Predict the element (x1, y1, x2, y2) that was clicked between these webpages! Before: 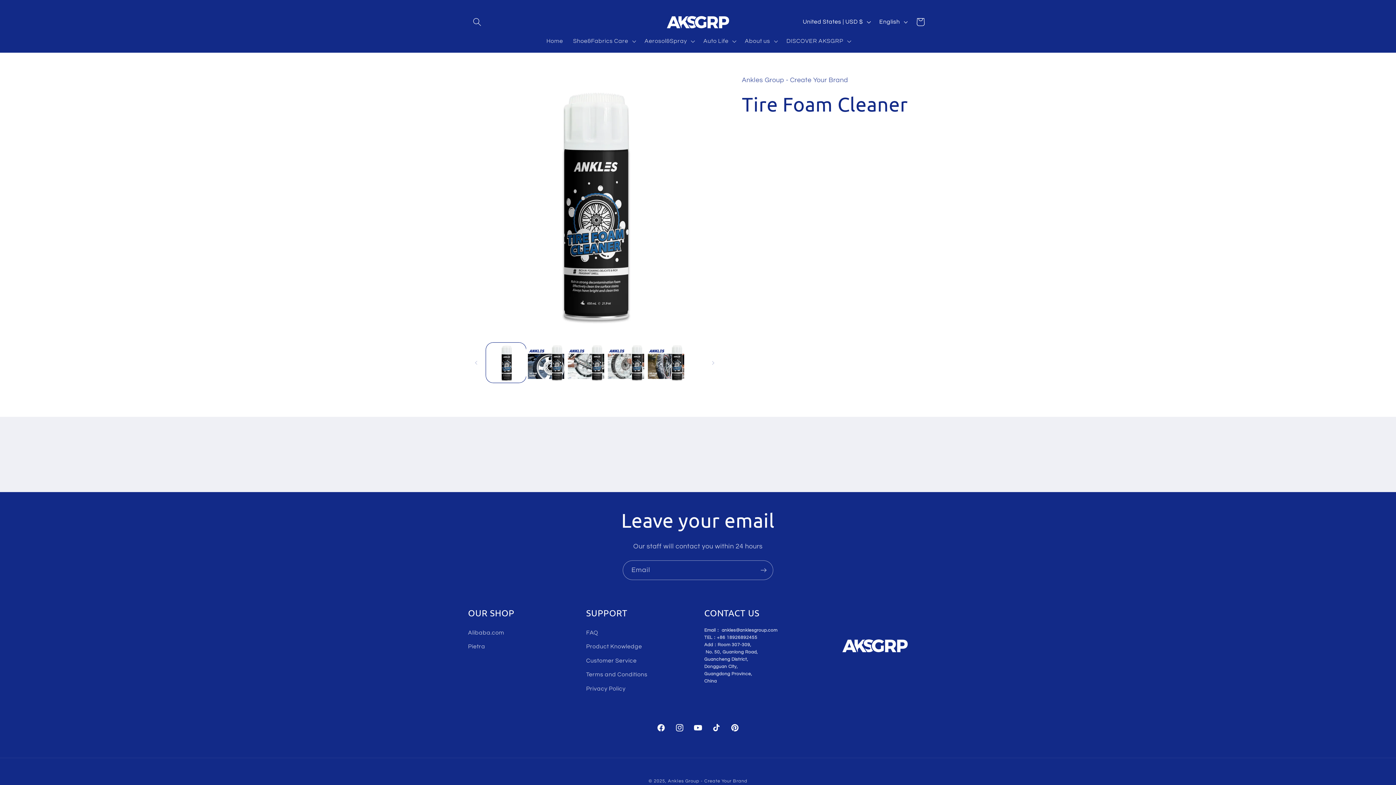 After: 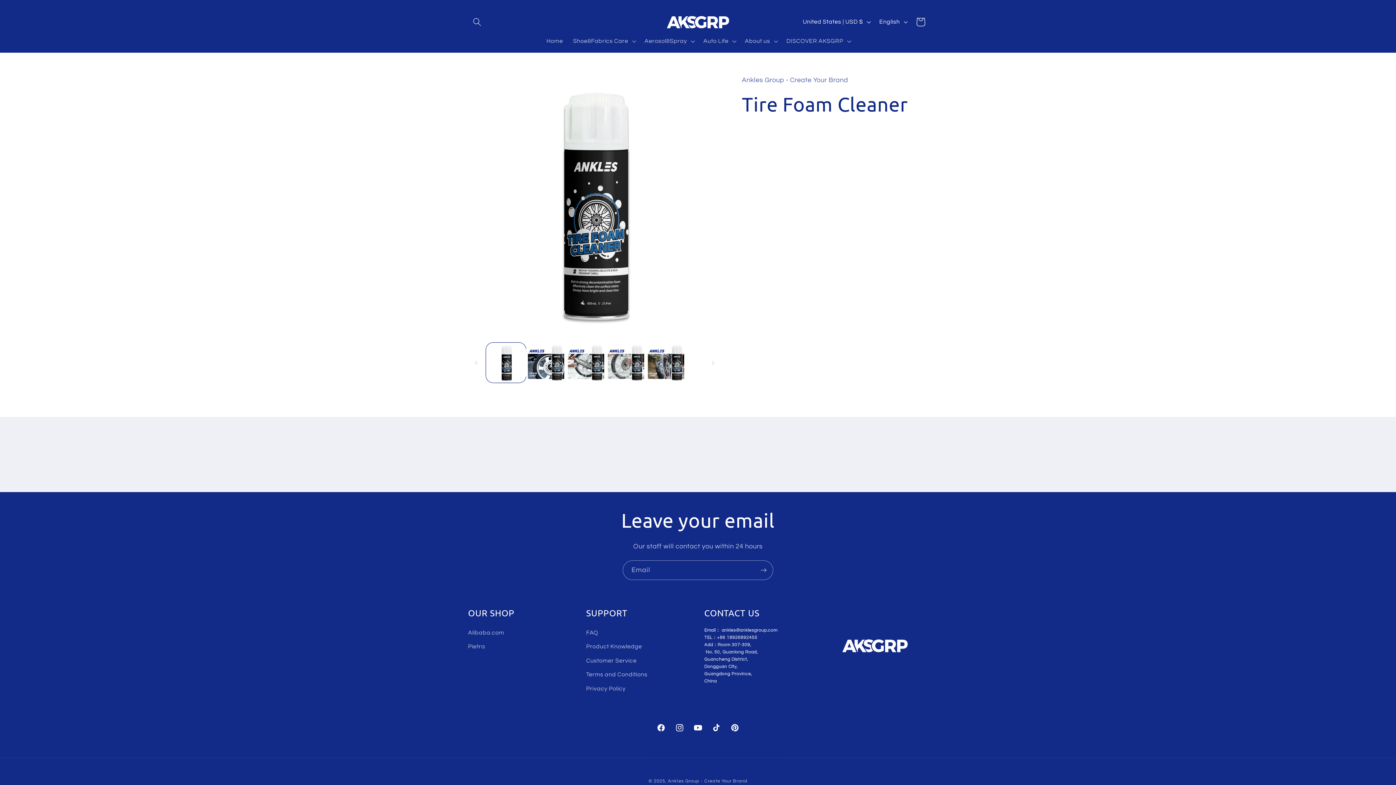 Action: bbox: (911, 12, 929, 31) label: Cart